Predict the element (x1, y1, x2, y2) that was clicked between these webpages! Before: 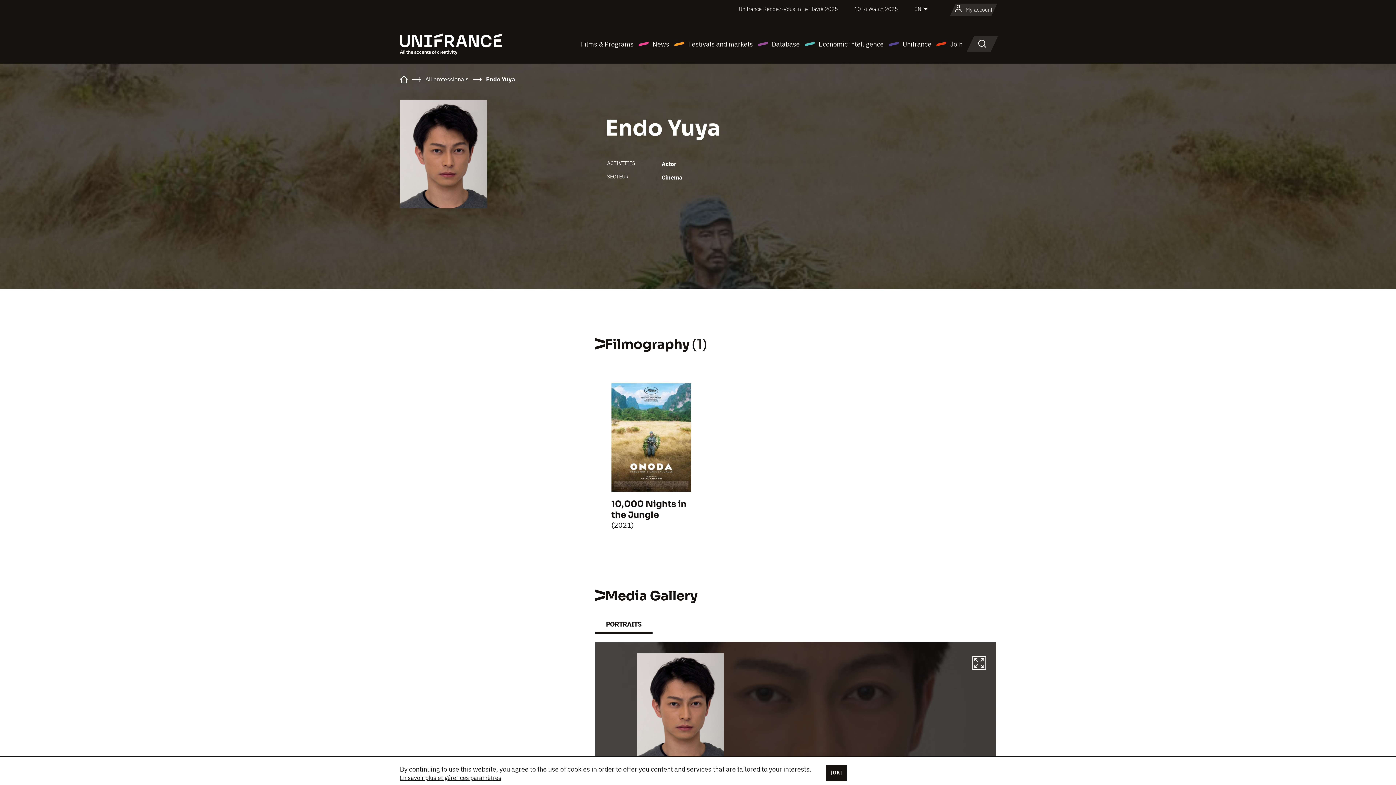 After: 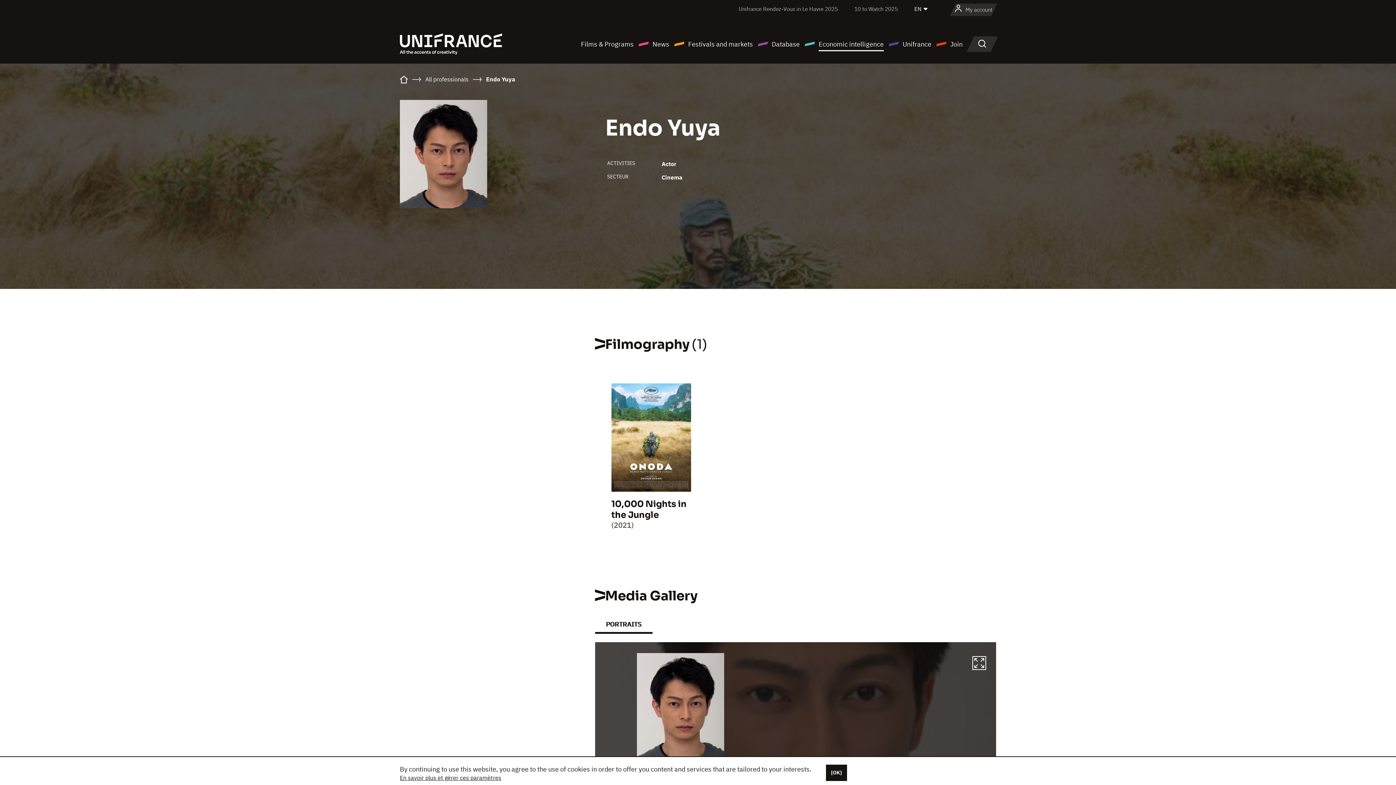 Action: bbox: (804, 38, 884, 49) label: Economic intelligence